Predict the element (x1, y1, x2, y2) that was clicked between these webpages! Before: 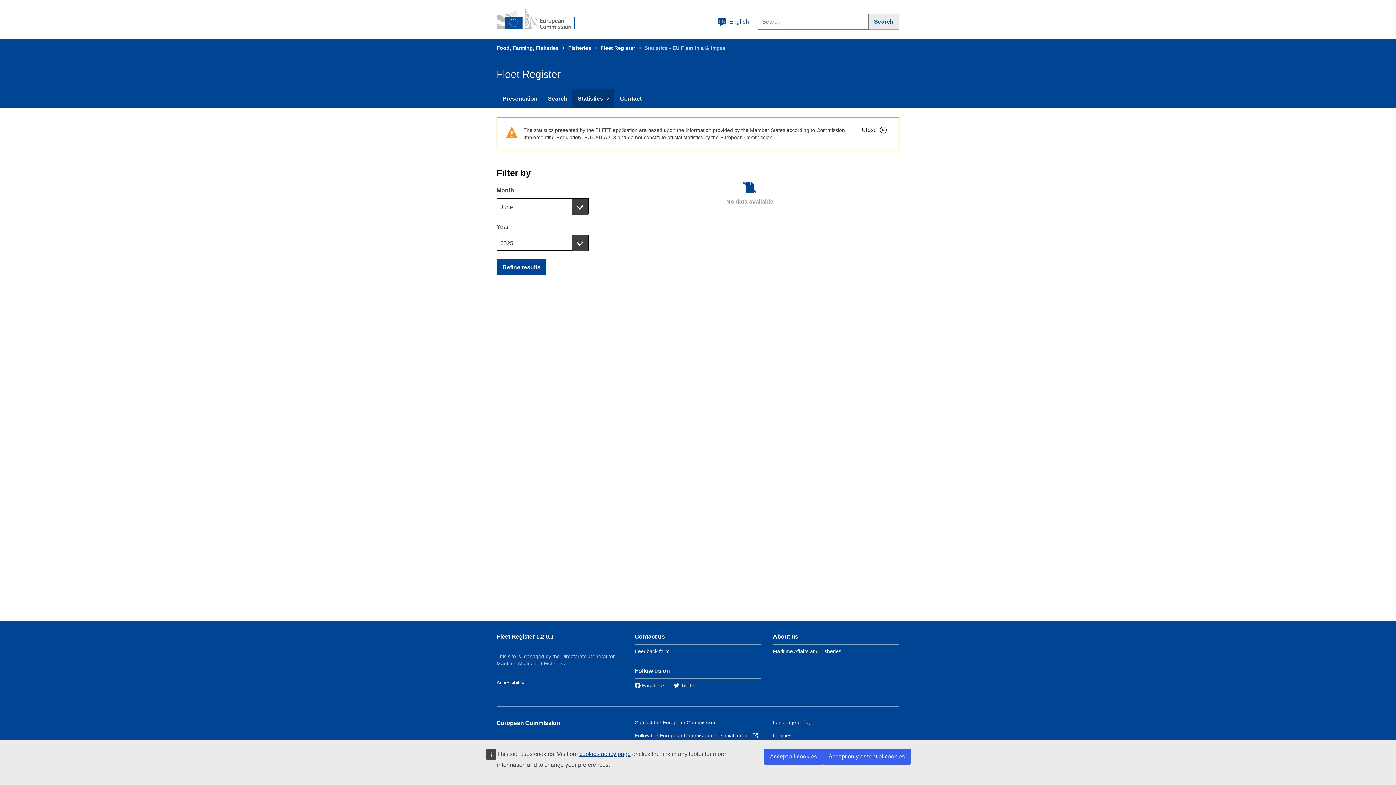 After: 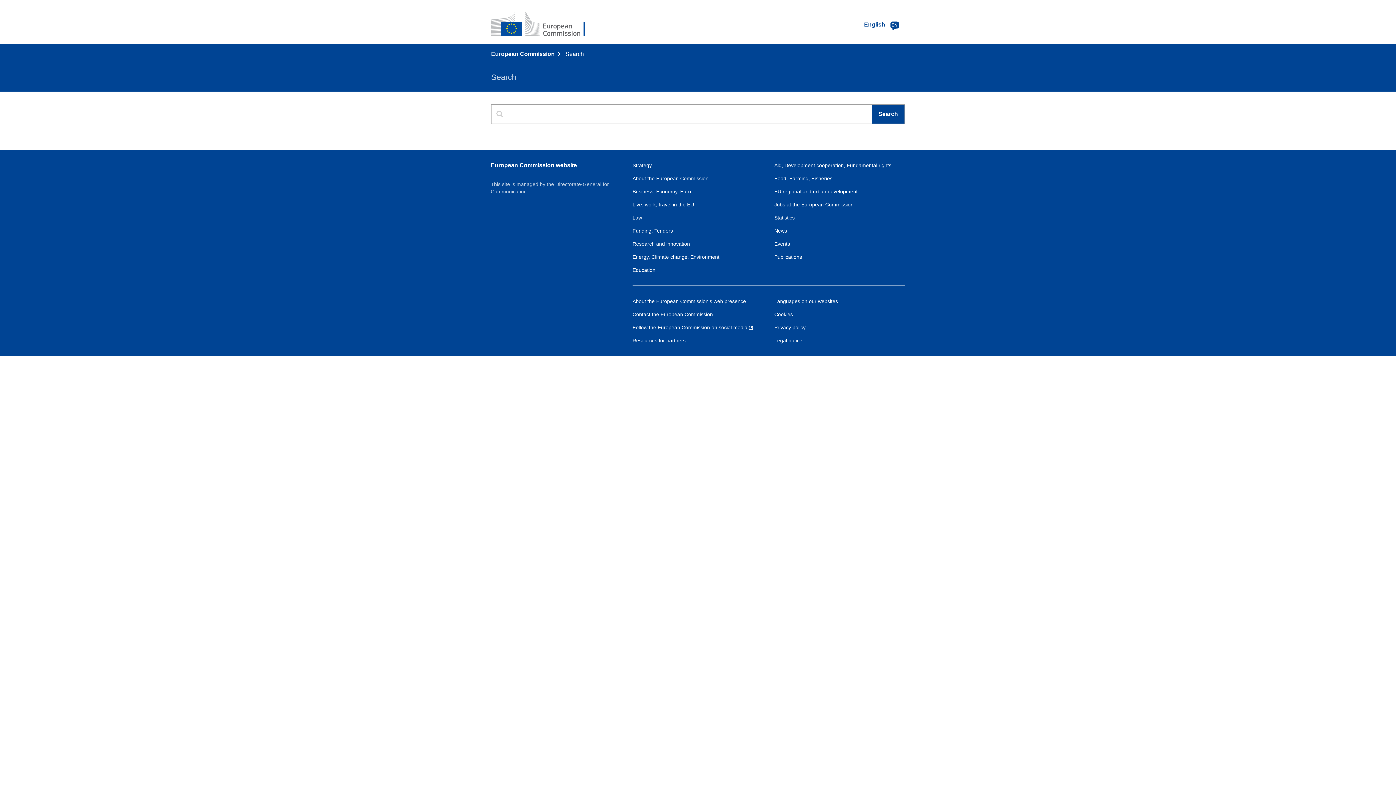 Action: bbox: (868, 13, 899, 29) label: Search